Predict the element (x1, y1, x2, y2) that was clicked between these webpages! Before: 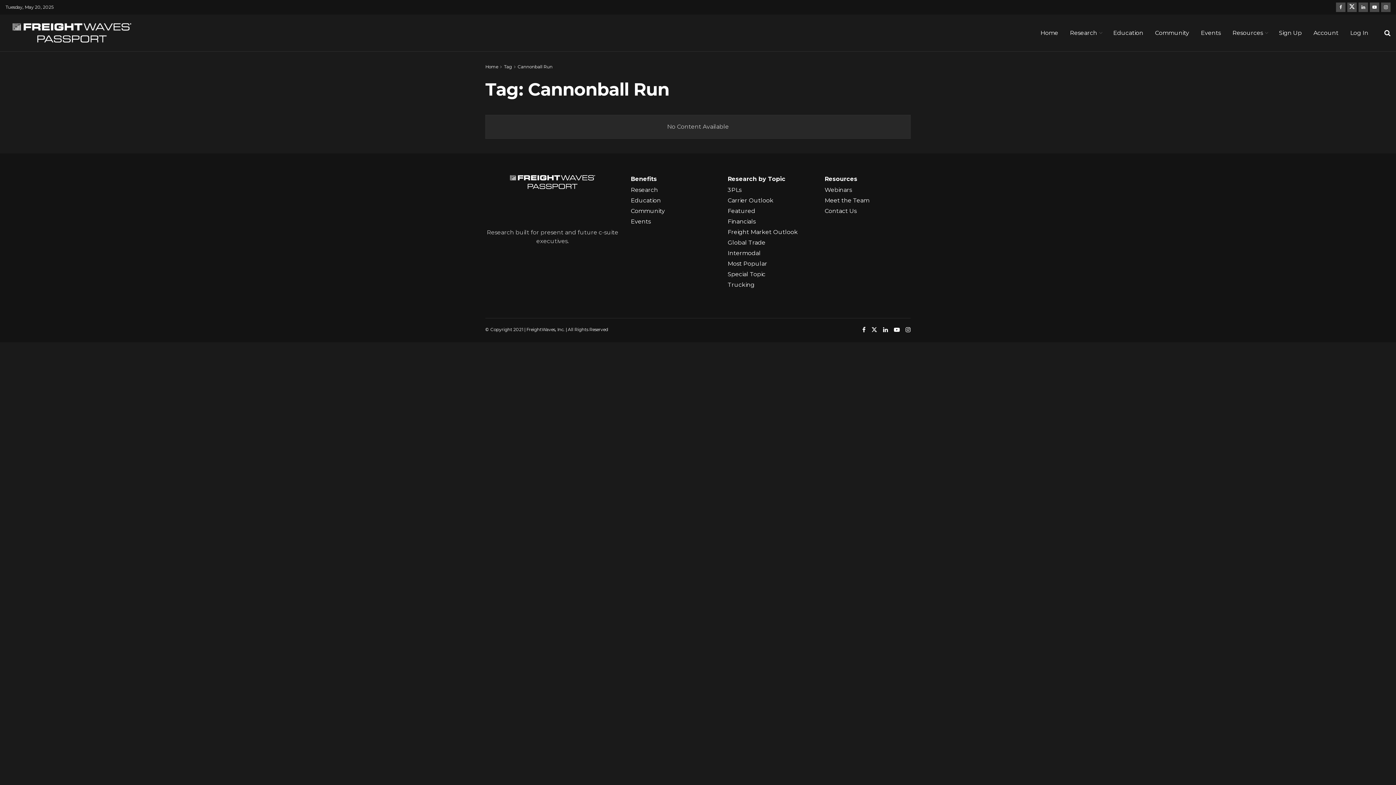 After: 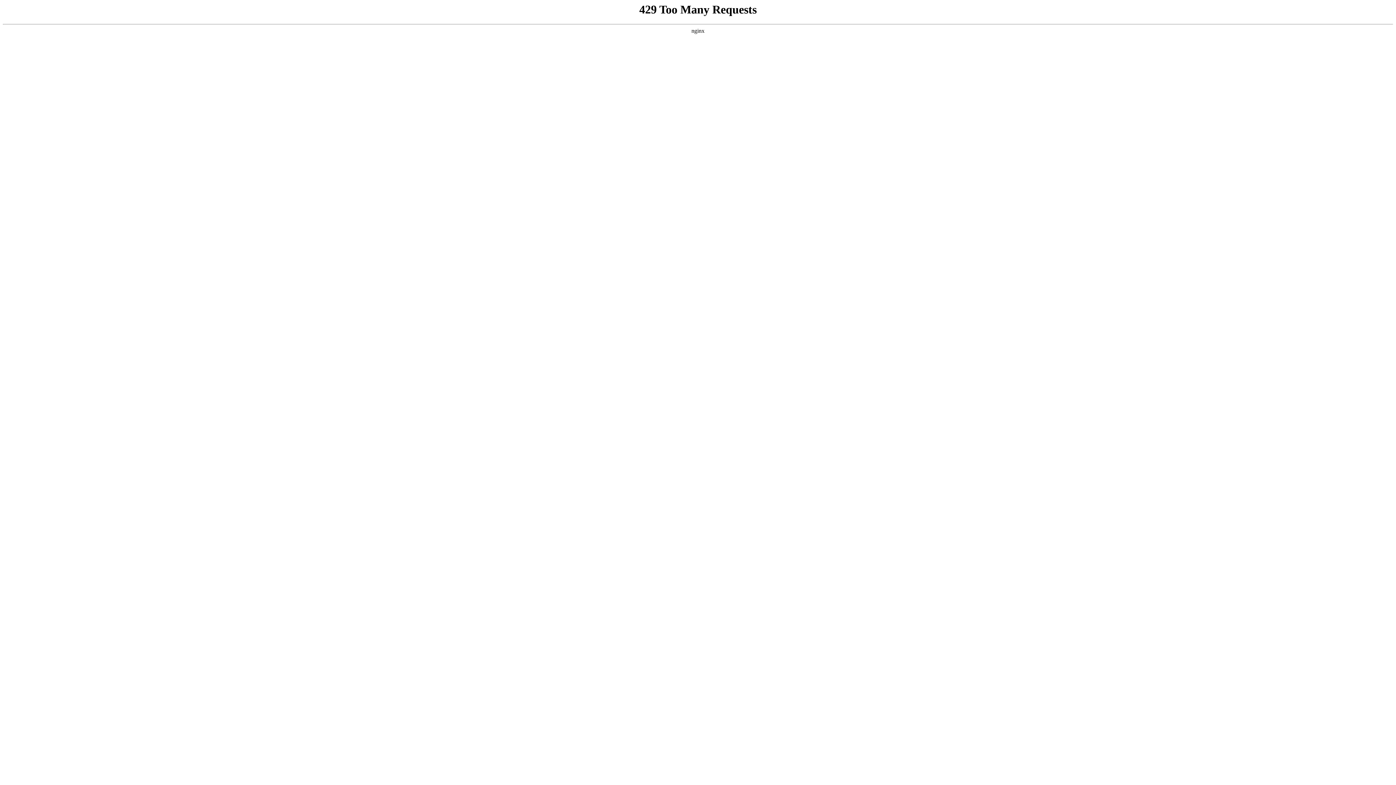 Action: label: Tag bbox: (504, 64, 512, 69)